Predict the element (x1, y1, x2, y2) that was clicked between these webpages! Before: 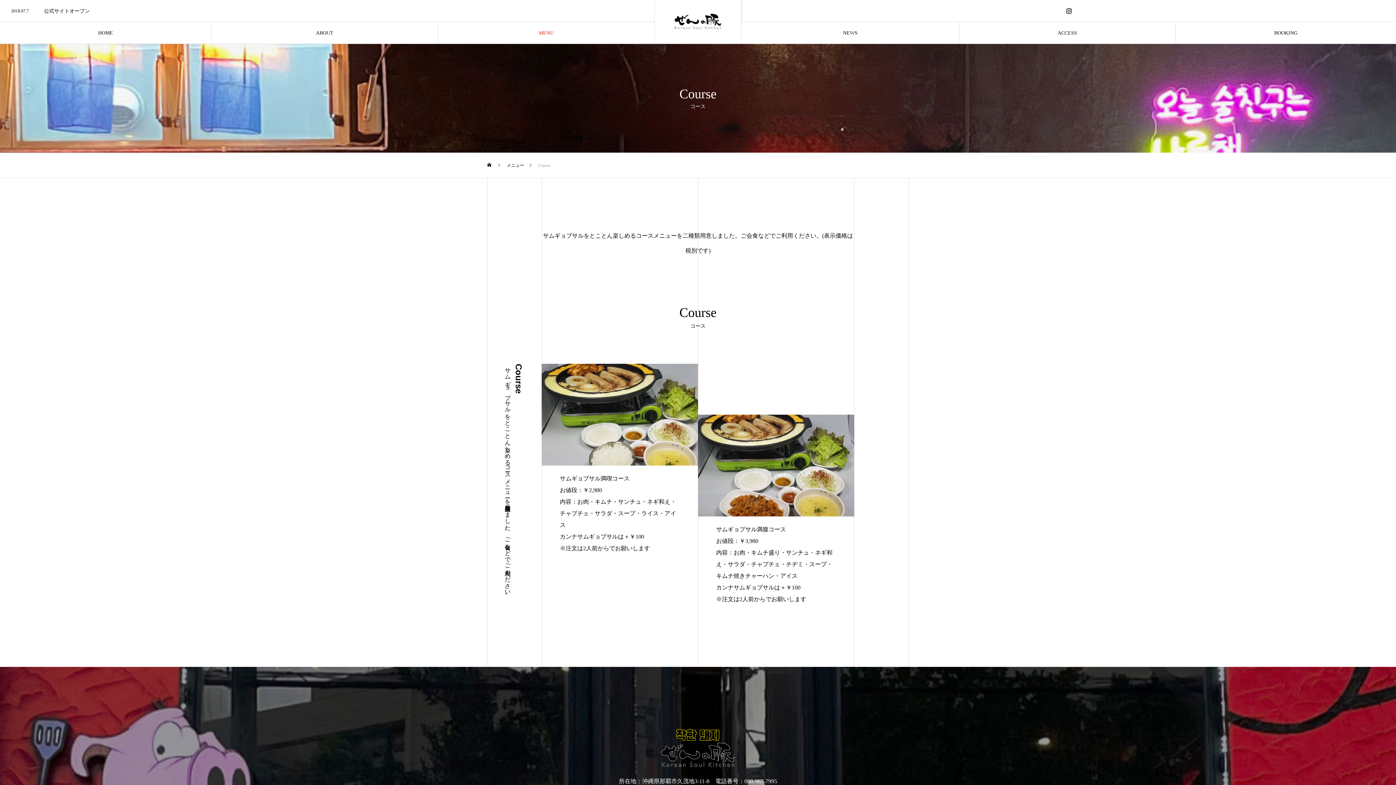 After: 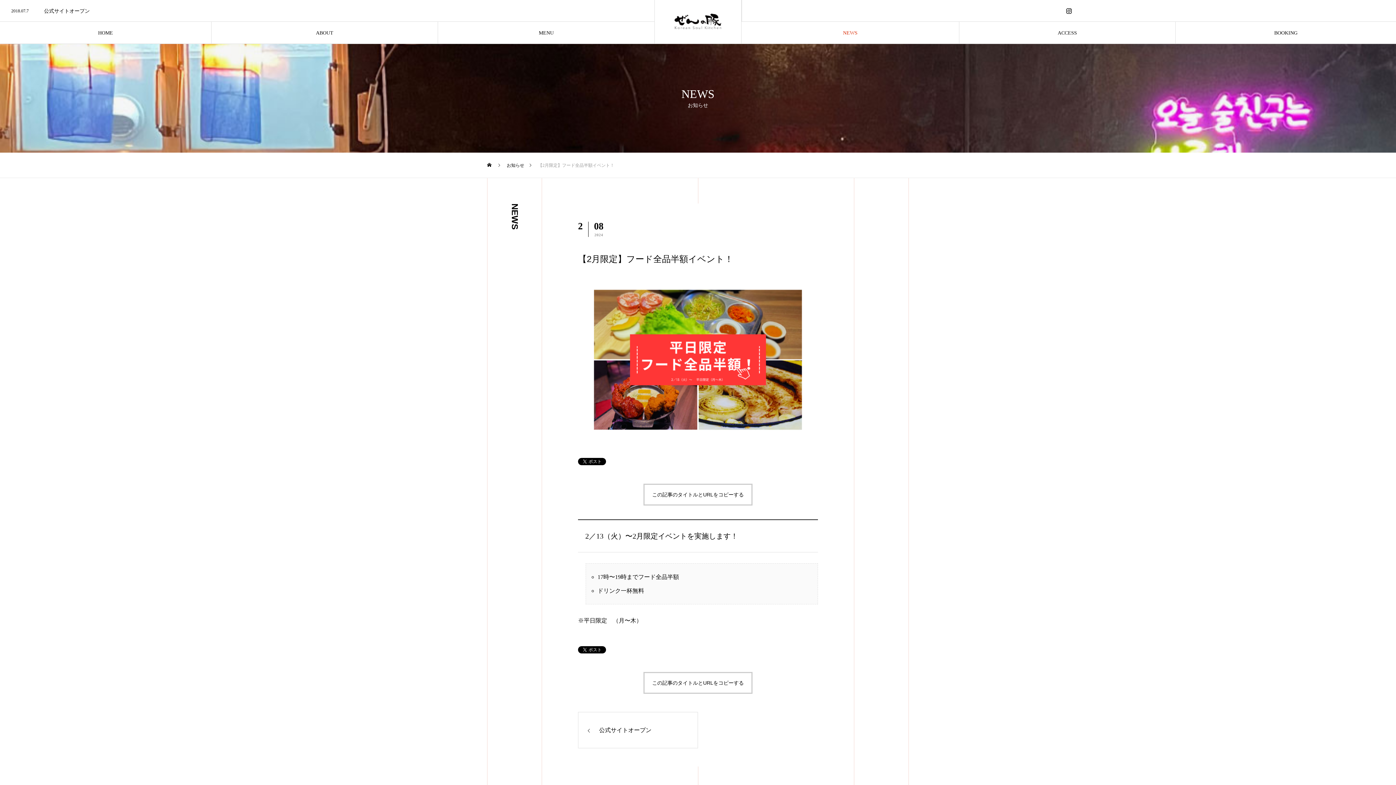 Action: bbox: (0, 8, 654, 13) label: 2024.02.8

【2月限定】フード全品半額イベント！